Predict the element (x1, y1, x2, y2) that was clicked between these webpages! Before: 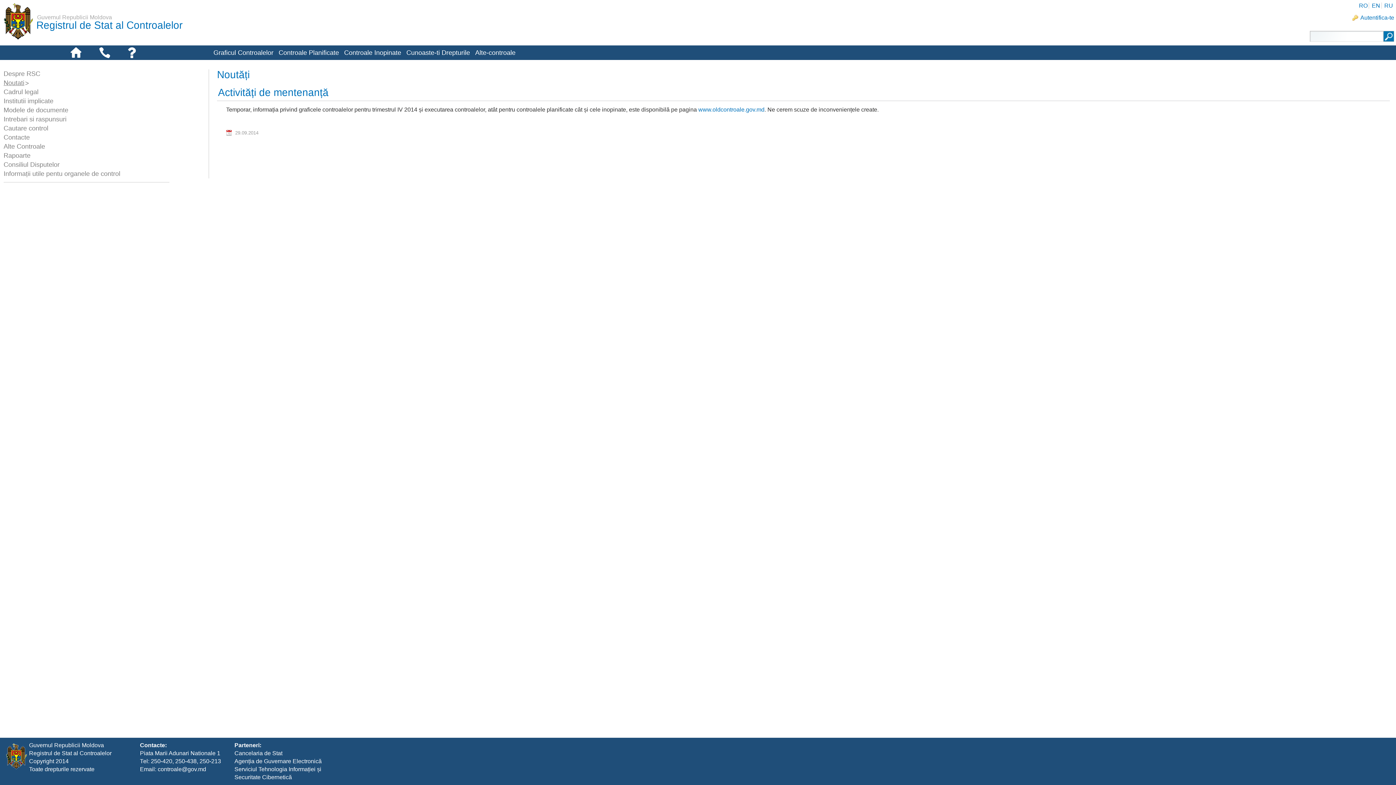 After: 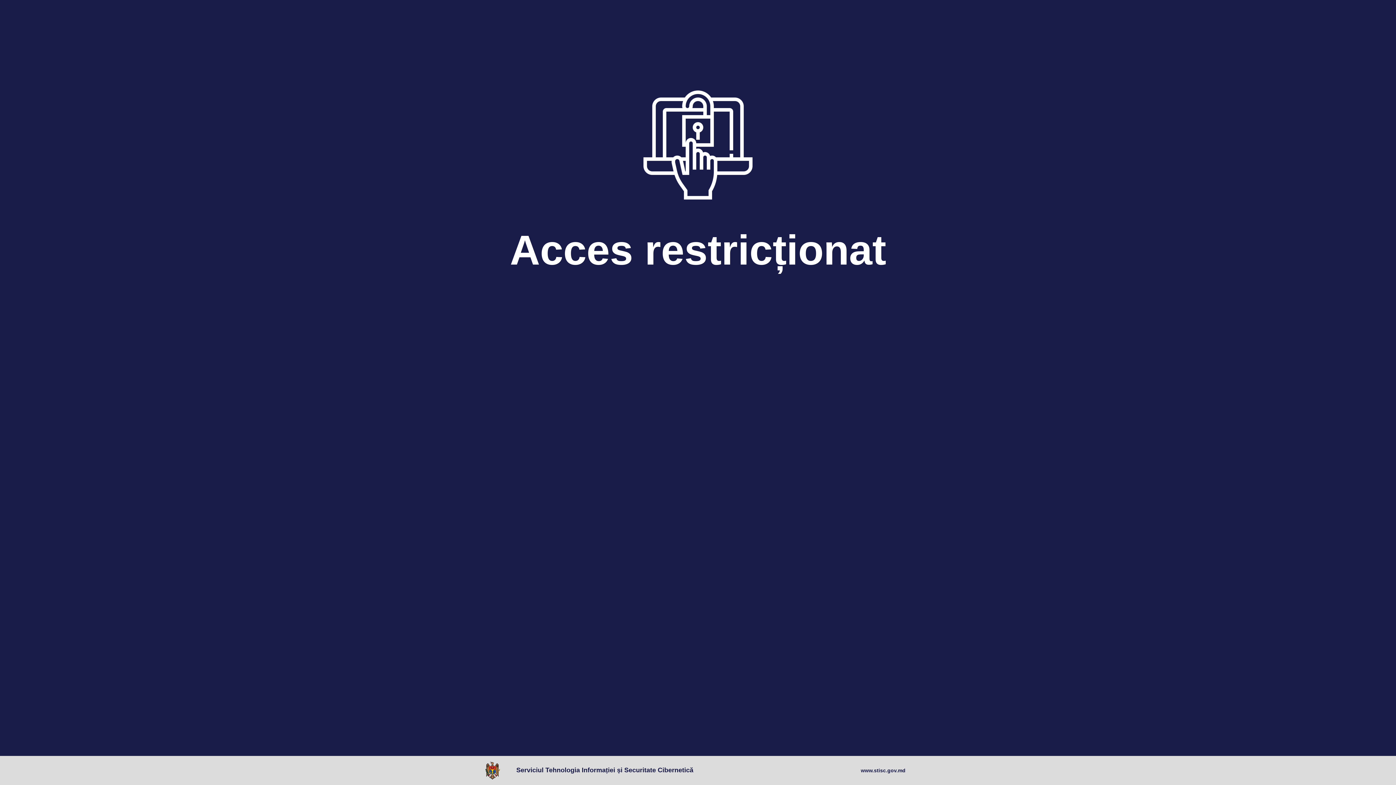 Action: bbox: (234, 750, 282, 756) label: Cancelaria de Stat